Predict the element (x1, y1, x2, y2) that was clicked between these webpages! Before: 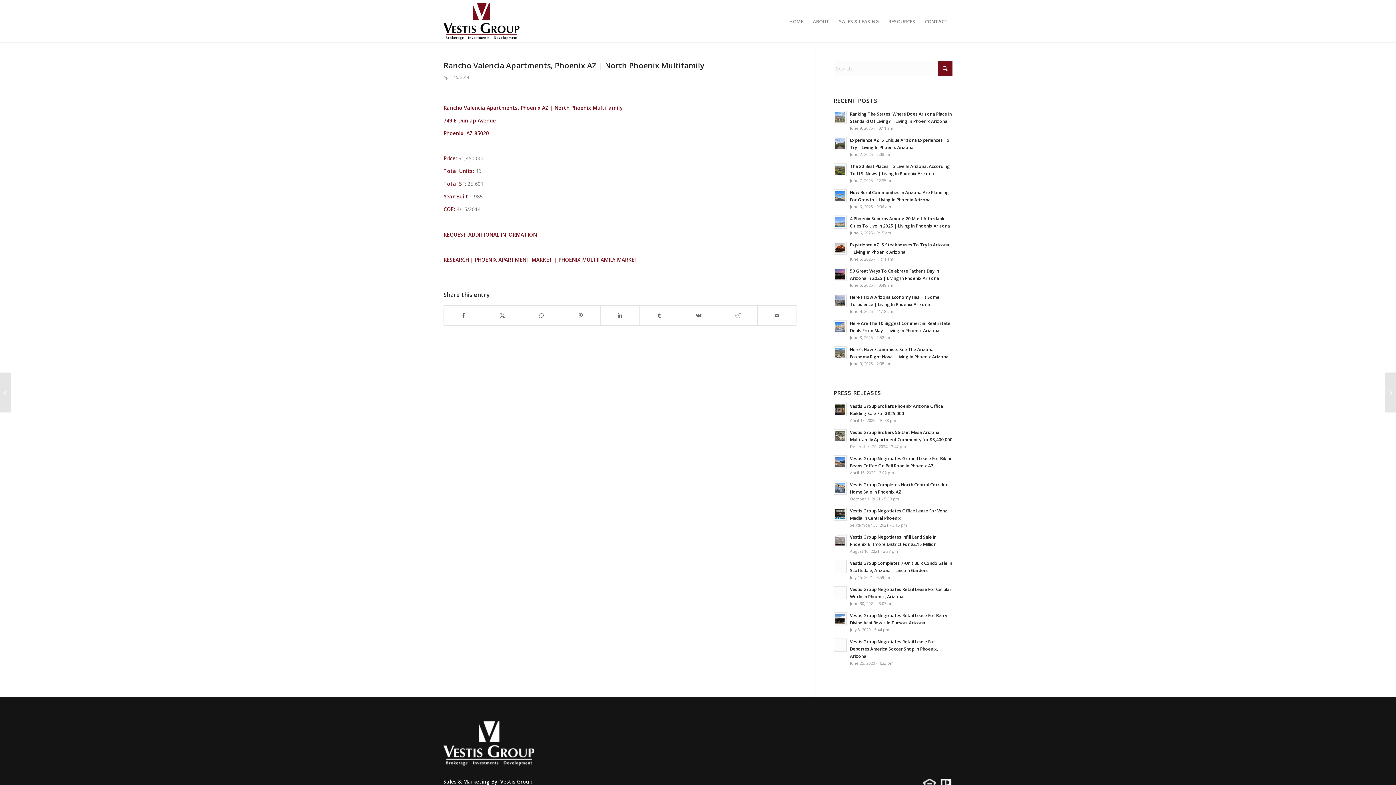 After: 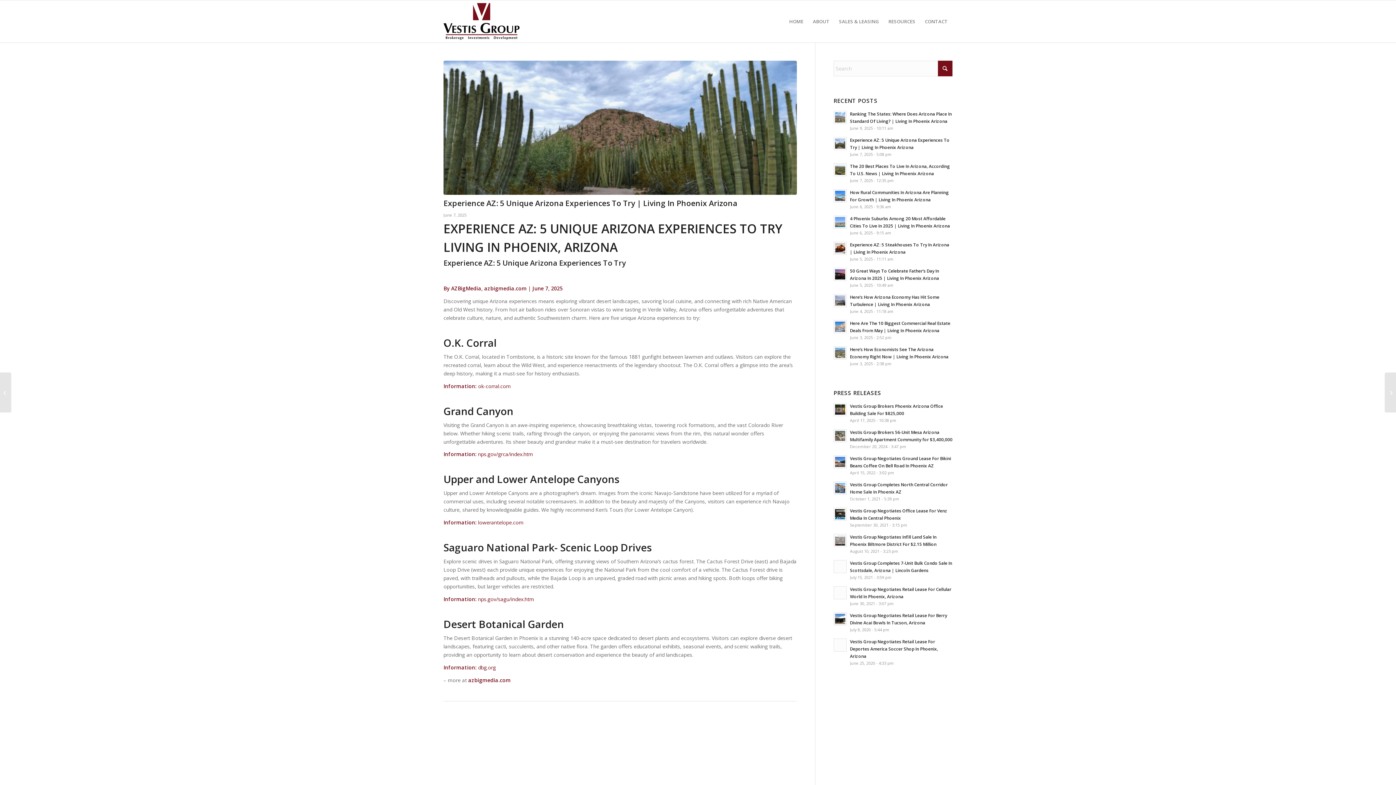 Action: bbox: (833, 137, 846, 150)